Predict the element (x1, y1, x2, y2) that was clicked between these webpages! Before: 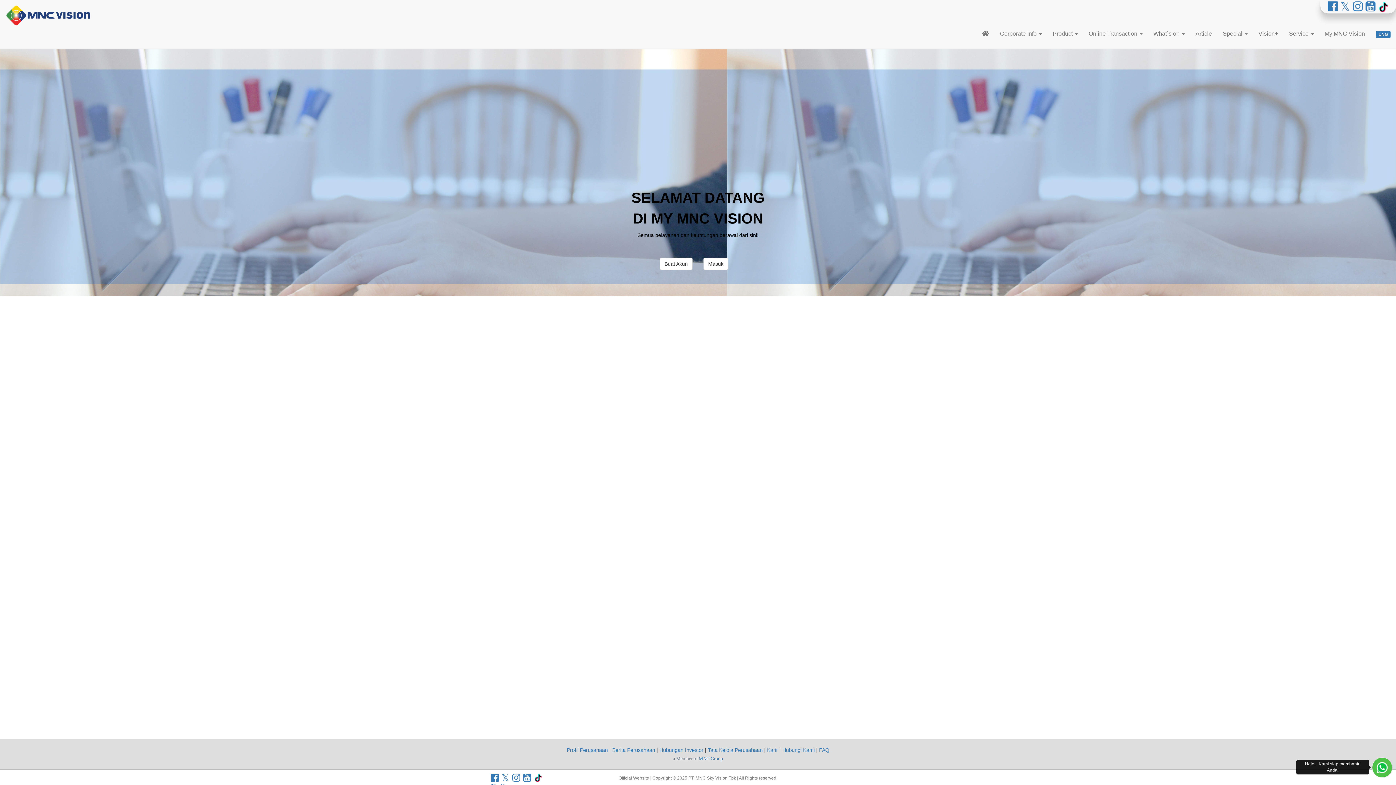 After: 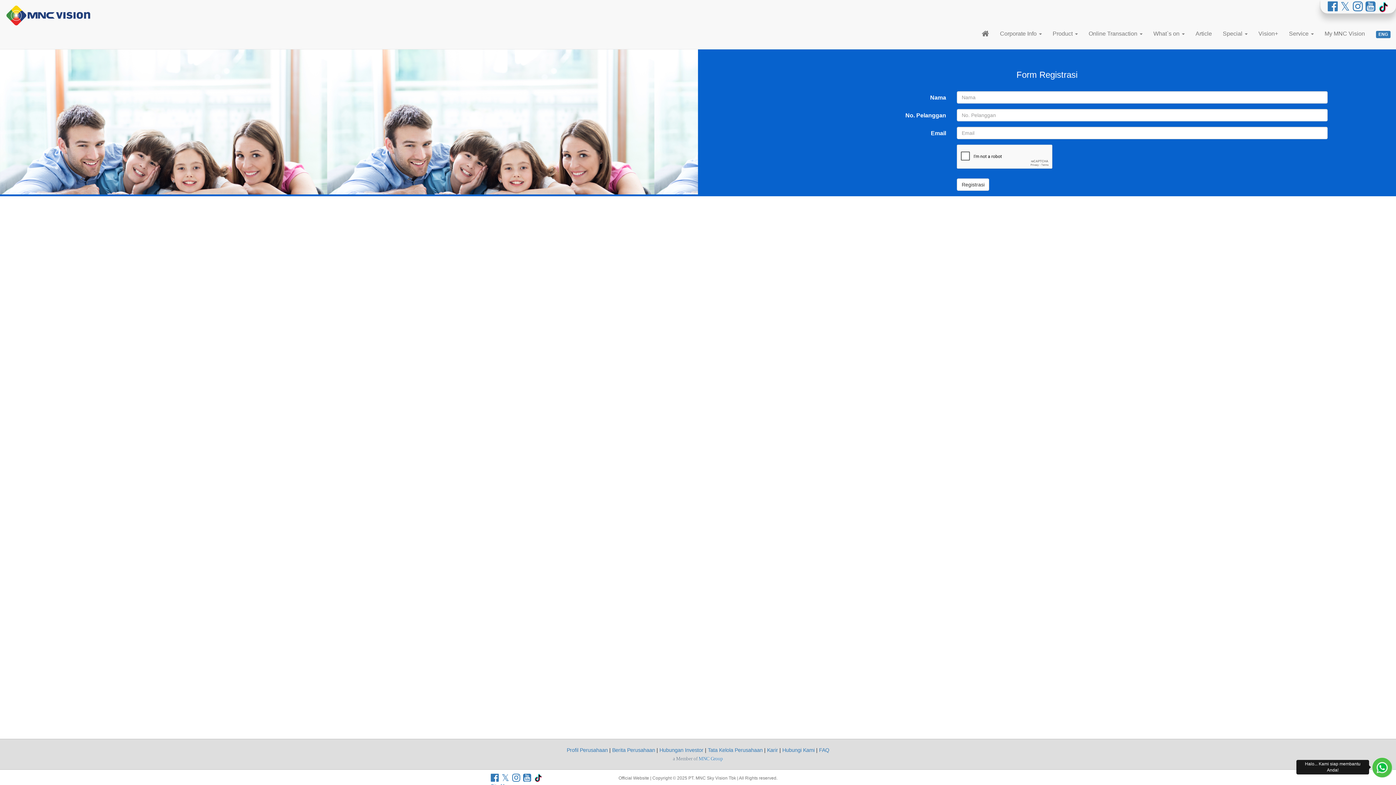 Action: label: Buat Akun bbox: (660, 257, 692, 270)